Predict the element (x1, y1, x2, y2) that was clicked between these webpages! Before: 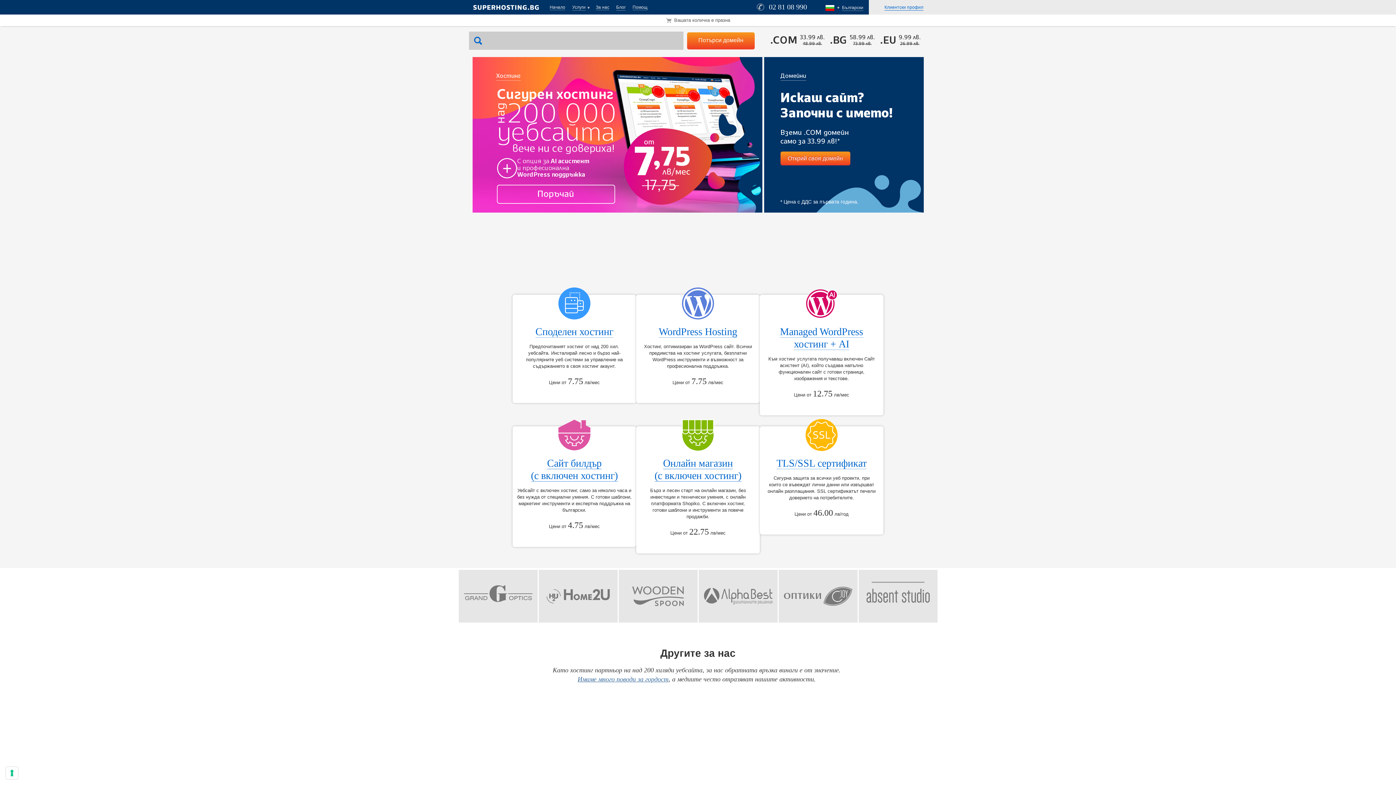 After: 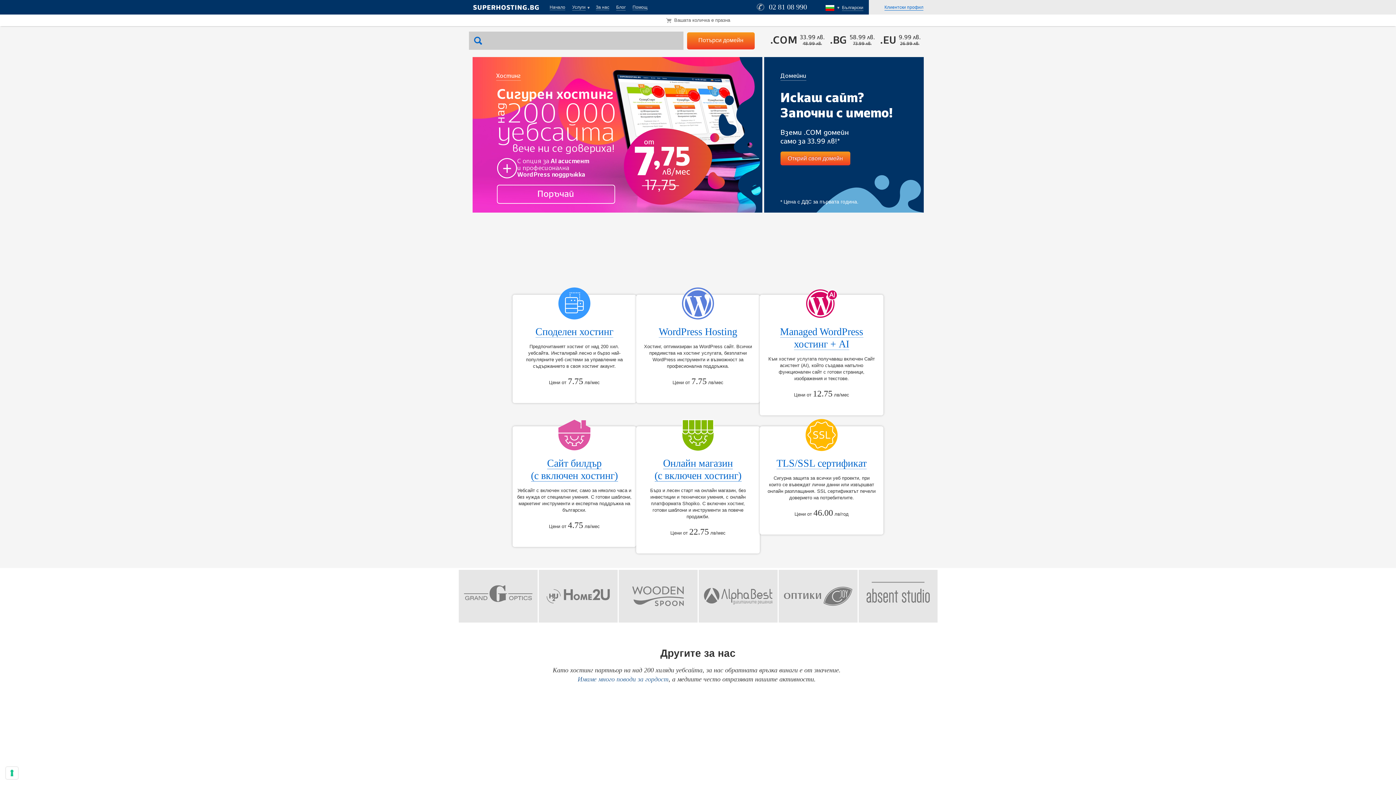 Action: label: Имаме много поводи за гордост bbox: (577, 675, 668, 683)